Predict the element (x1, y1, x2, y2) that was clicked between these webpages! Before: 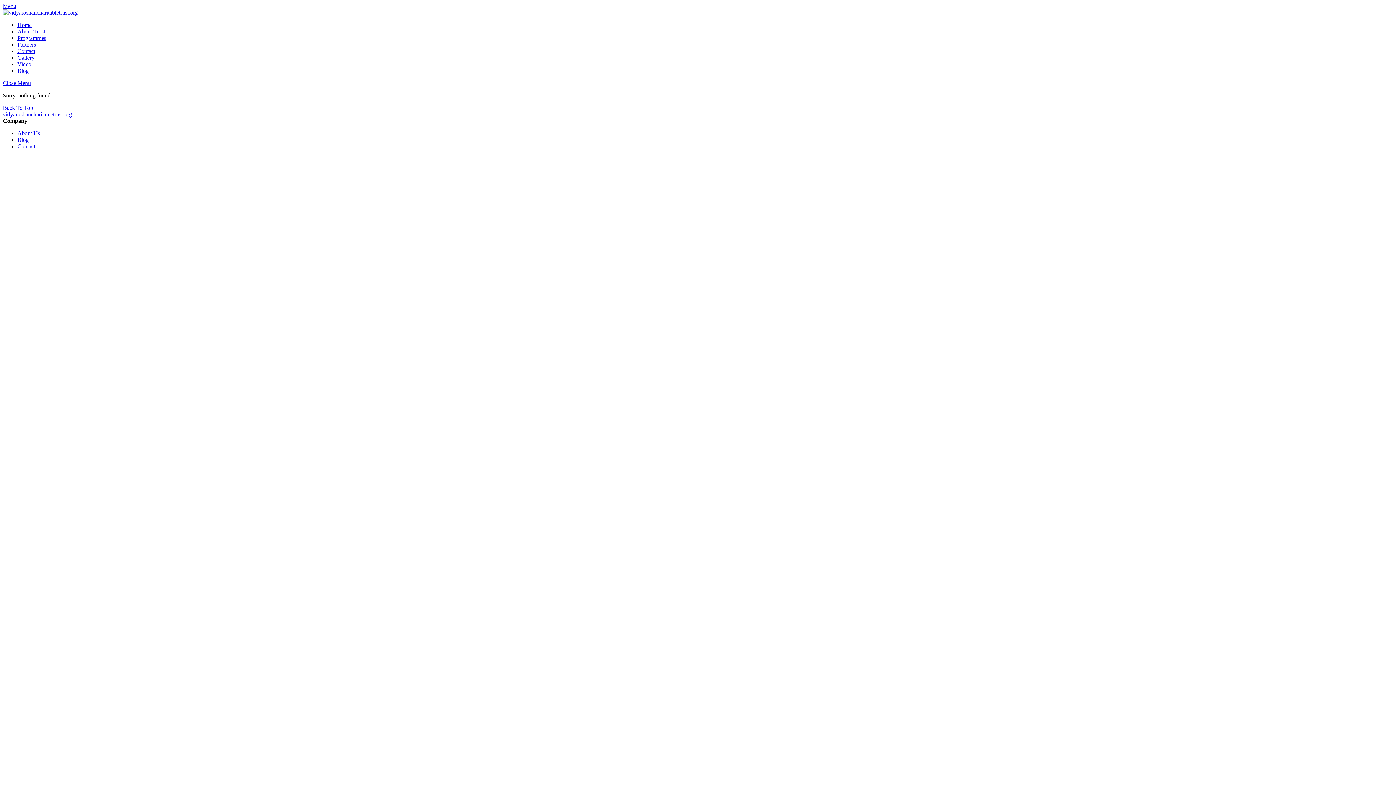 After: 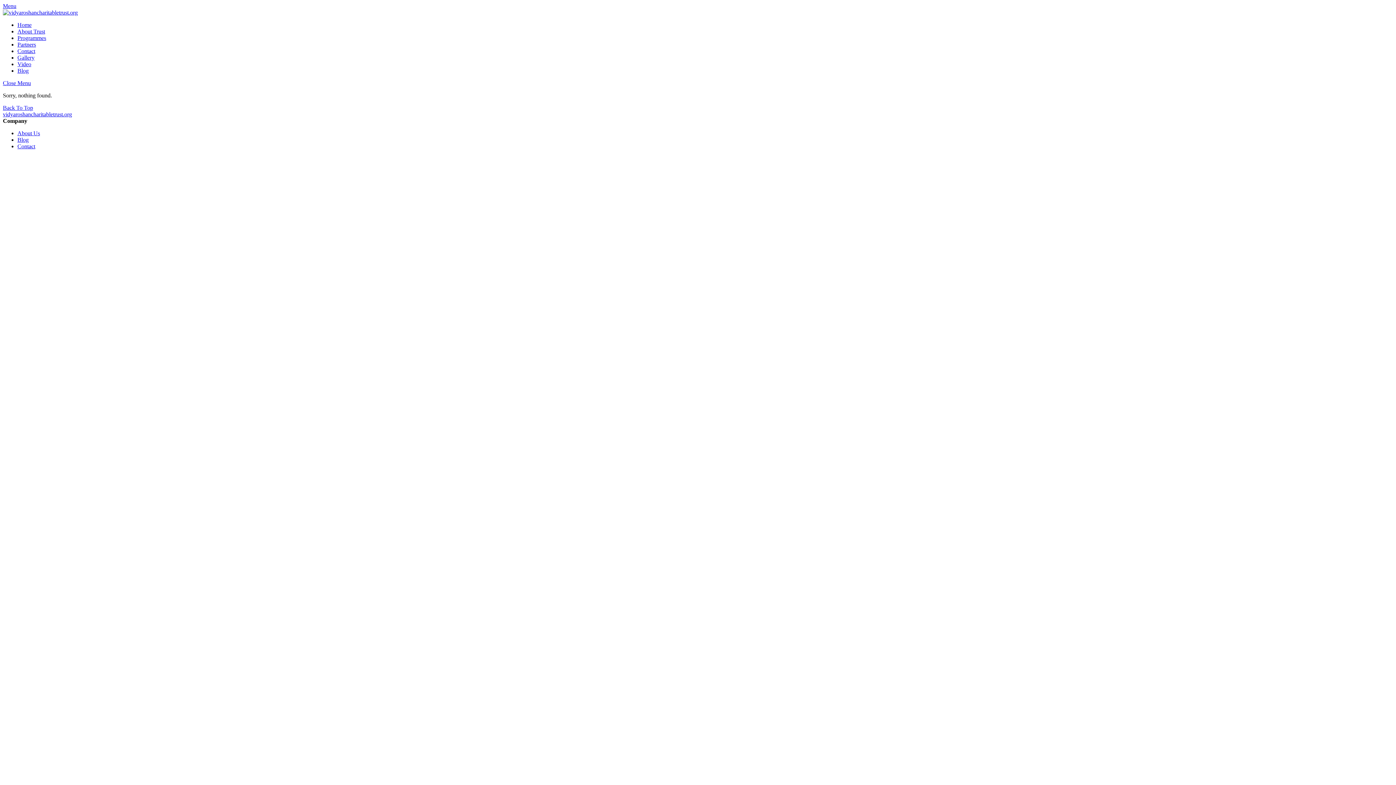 Action: label: Programmes bbox: (17, 34, 46, 41)